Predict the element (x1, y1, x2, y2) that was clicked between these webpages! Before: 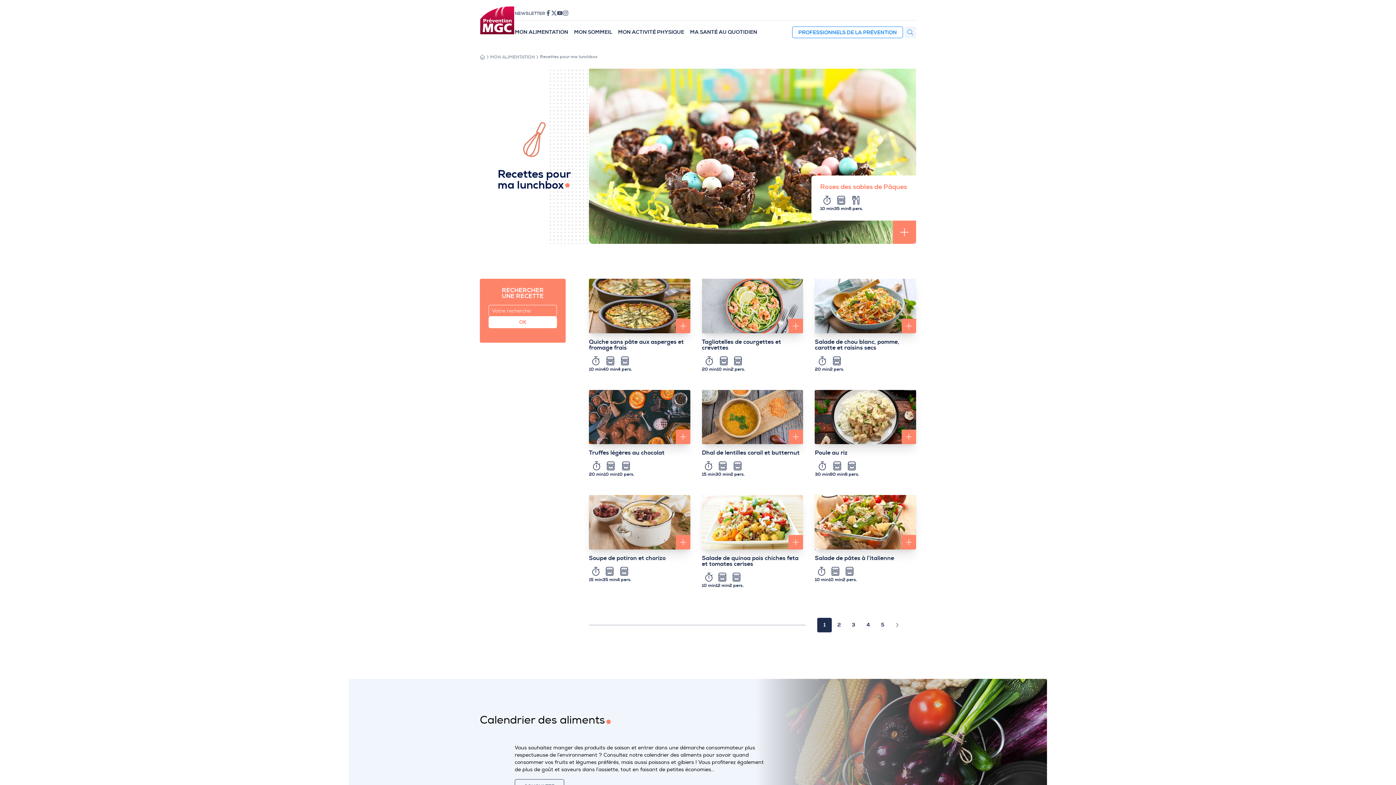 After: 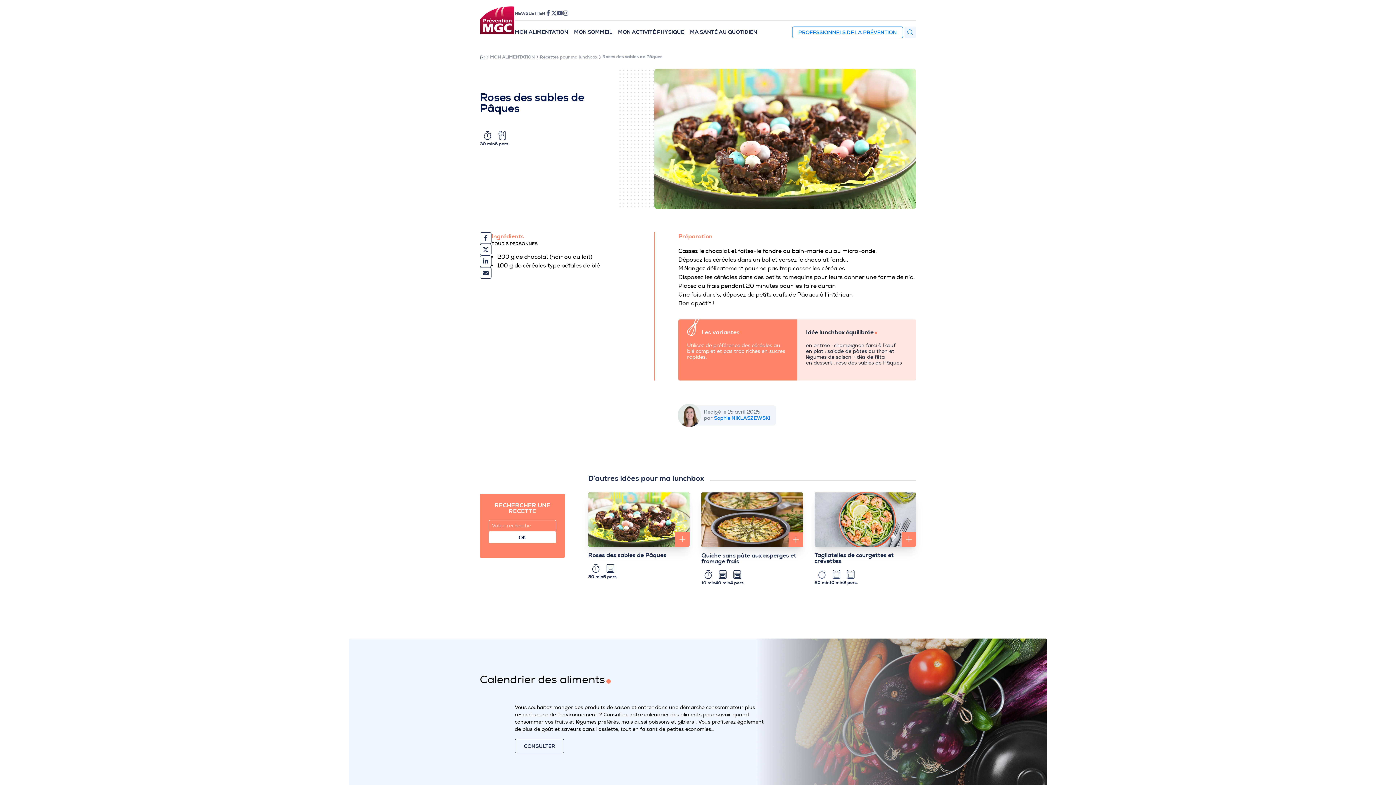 Action: bbox: (893, 220, 916, 244)